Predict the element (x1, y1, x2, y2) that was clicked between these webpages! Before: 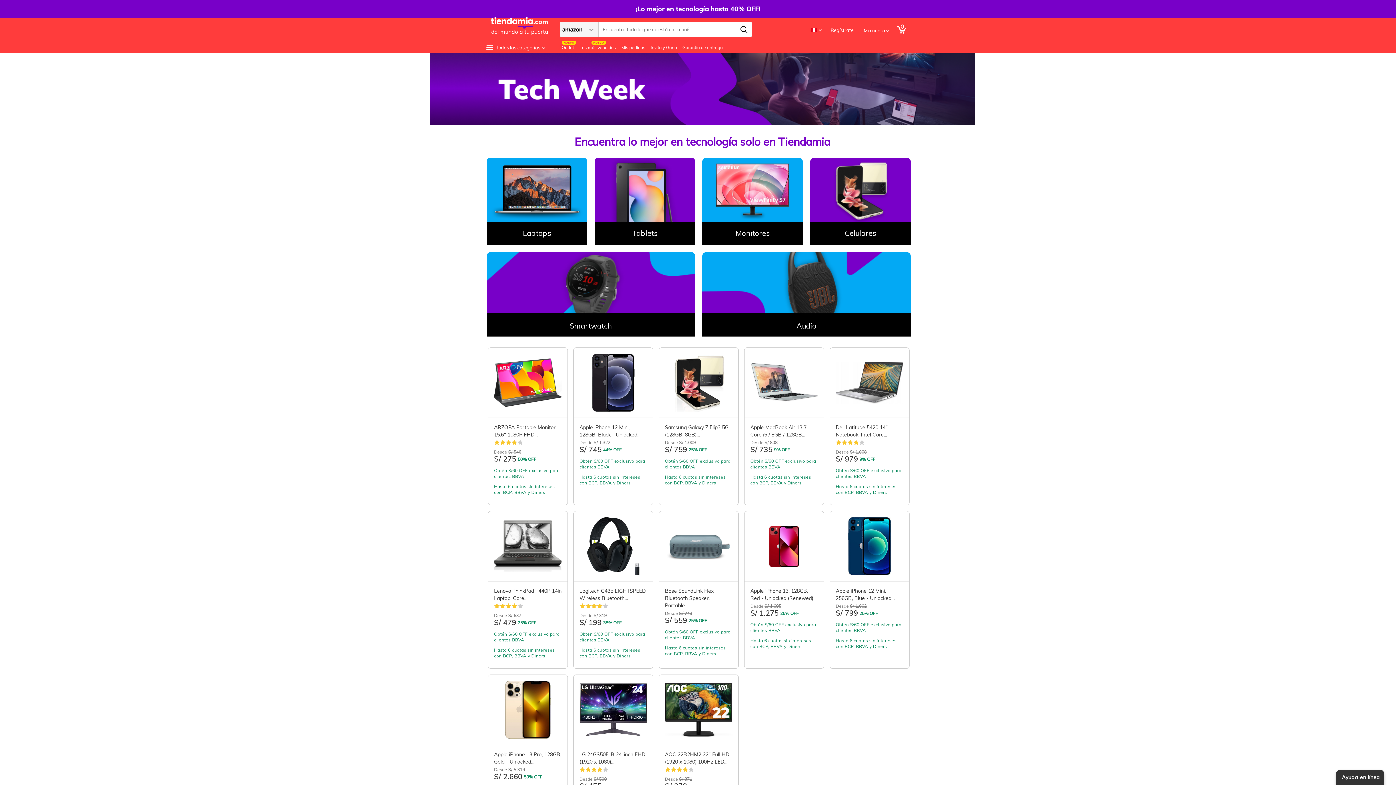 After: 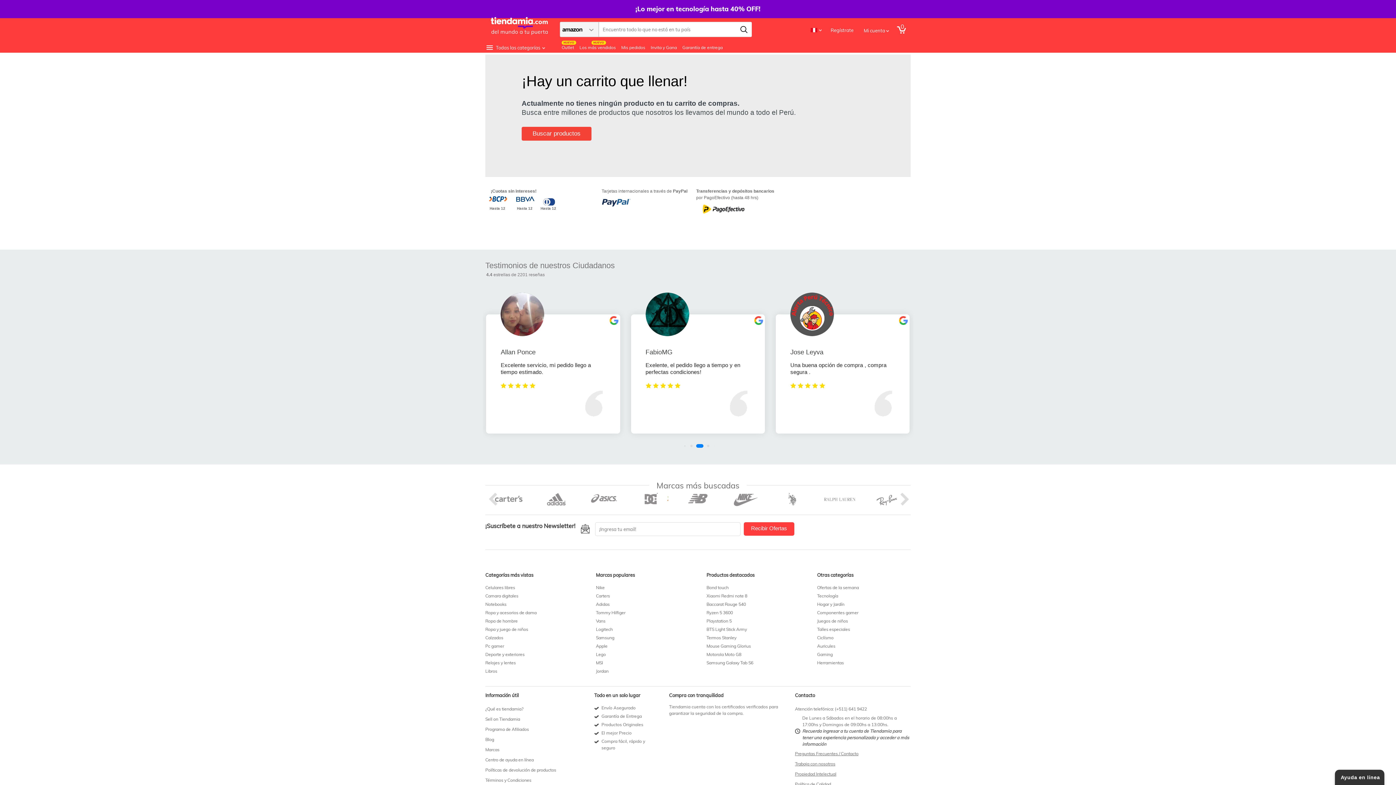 Action: bbox: (900, 22, 904, 30) label: 0